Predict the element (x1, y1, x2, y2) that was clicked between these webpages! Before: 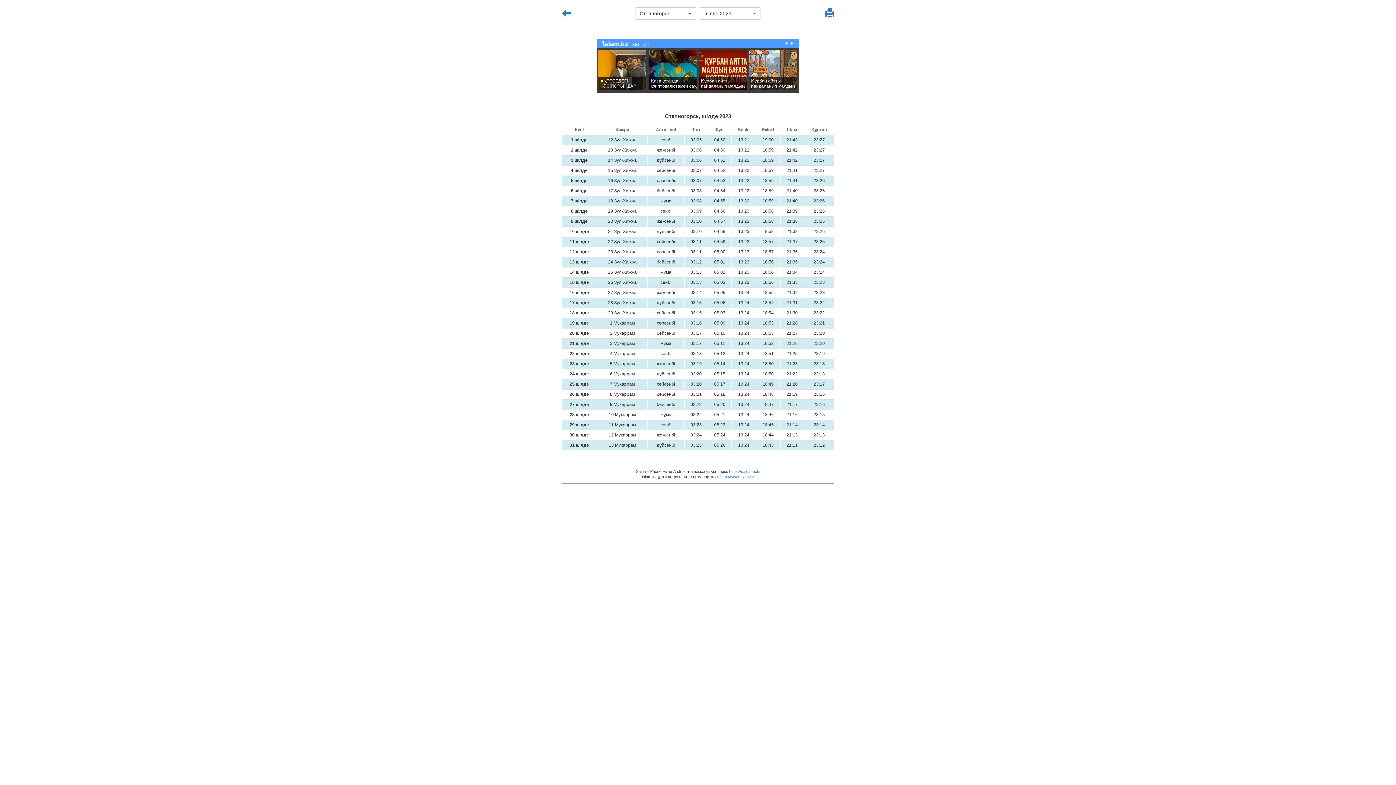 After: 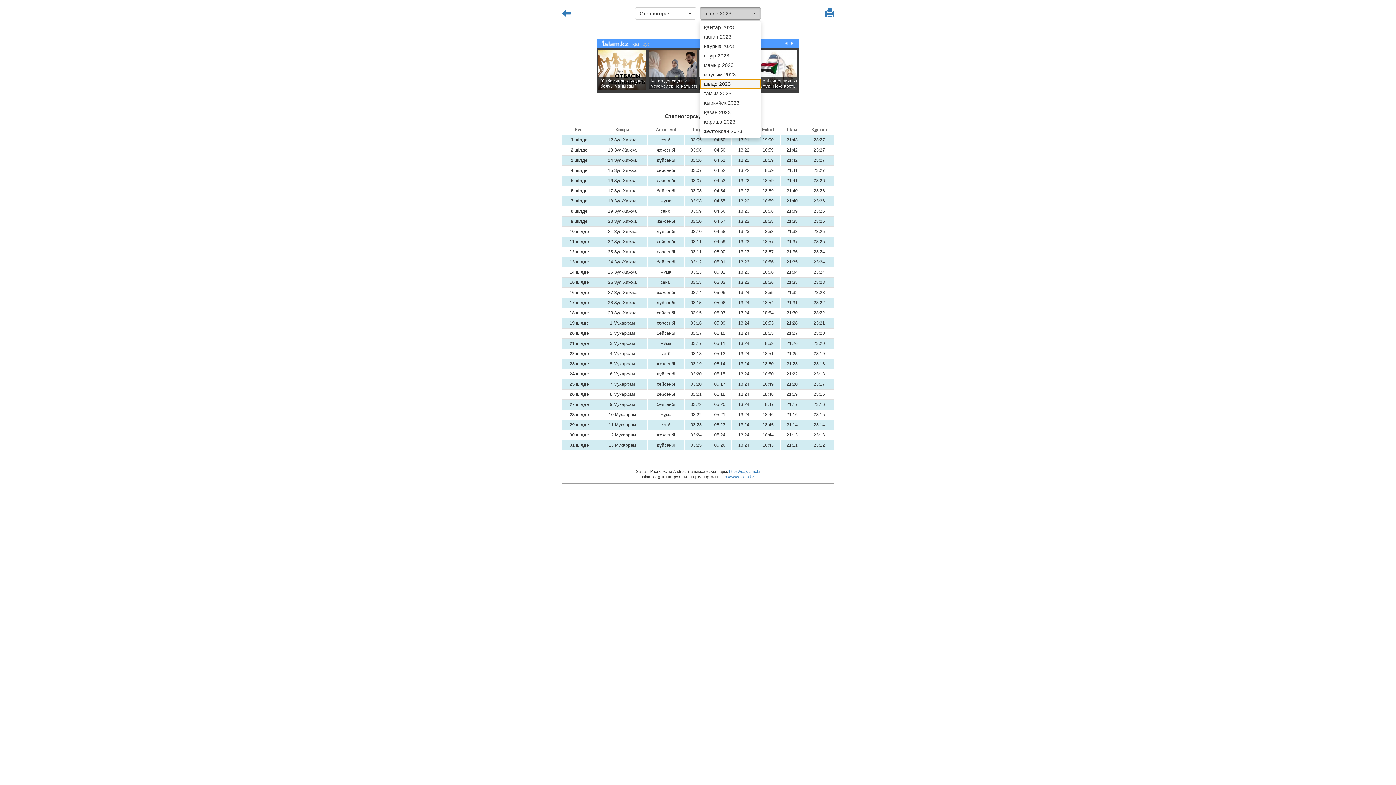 Action: bbox: (699, 7, 761, 19) label: шілде 2023
 